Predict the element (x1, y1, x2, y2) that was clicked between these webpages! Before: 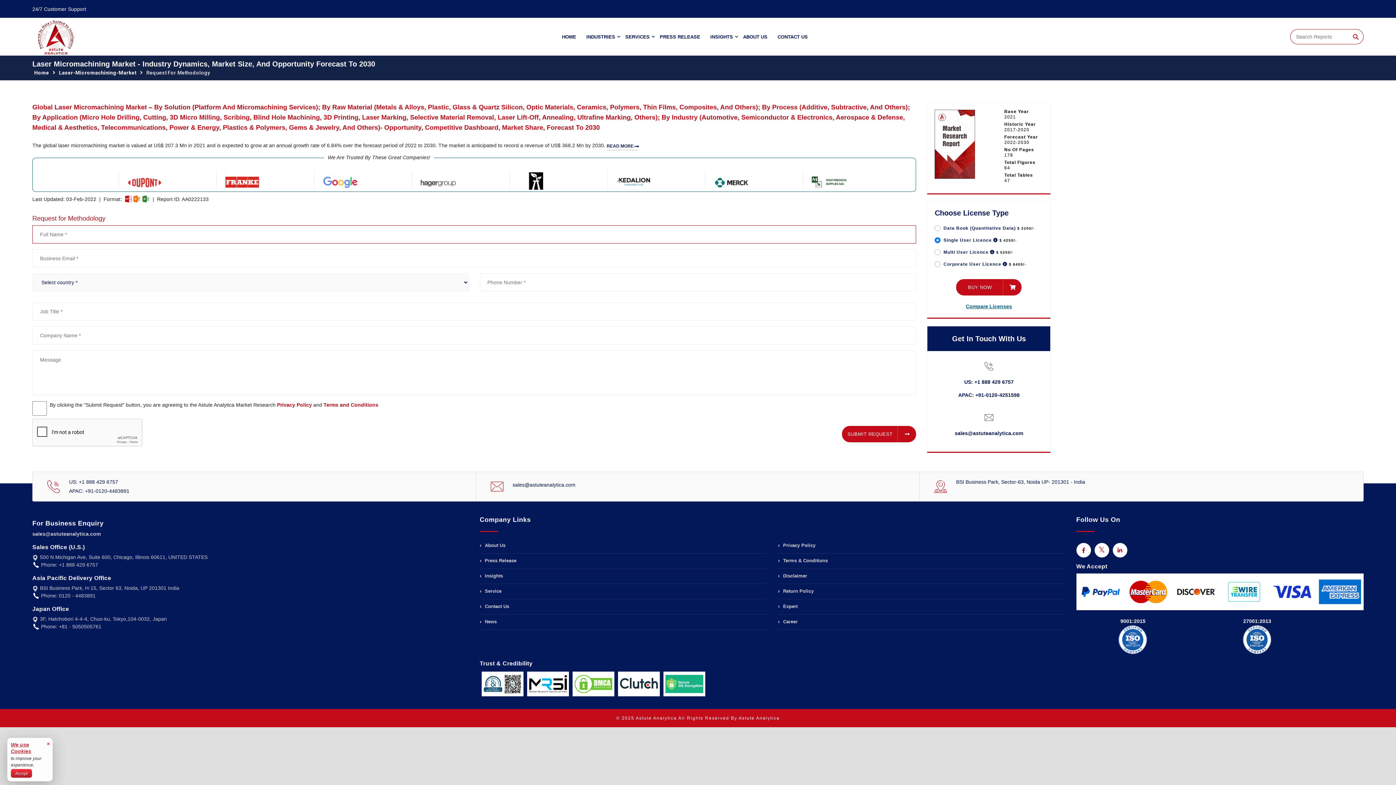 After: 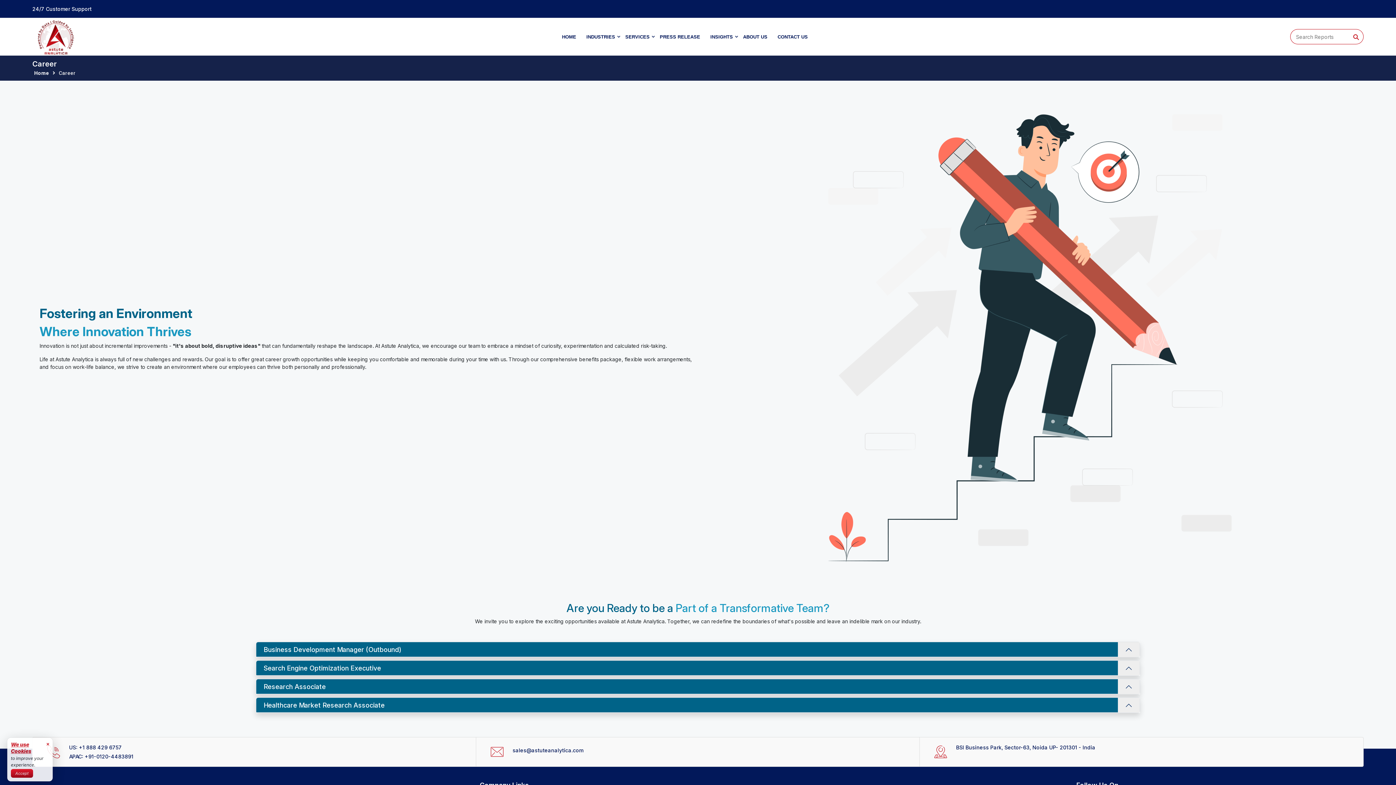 Action: label:  Career bbox: (778, 614, 1065, 629)